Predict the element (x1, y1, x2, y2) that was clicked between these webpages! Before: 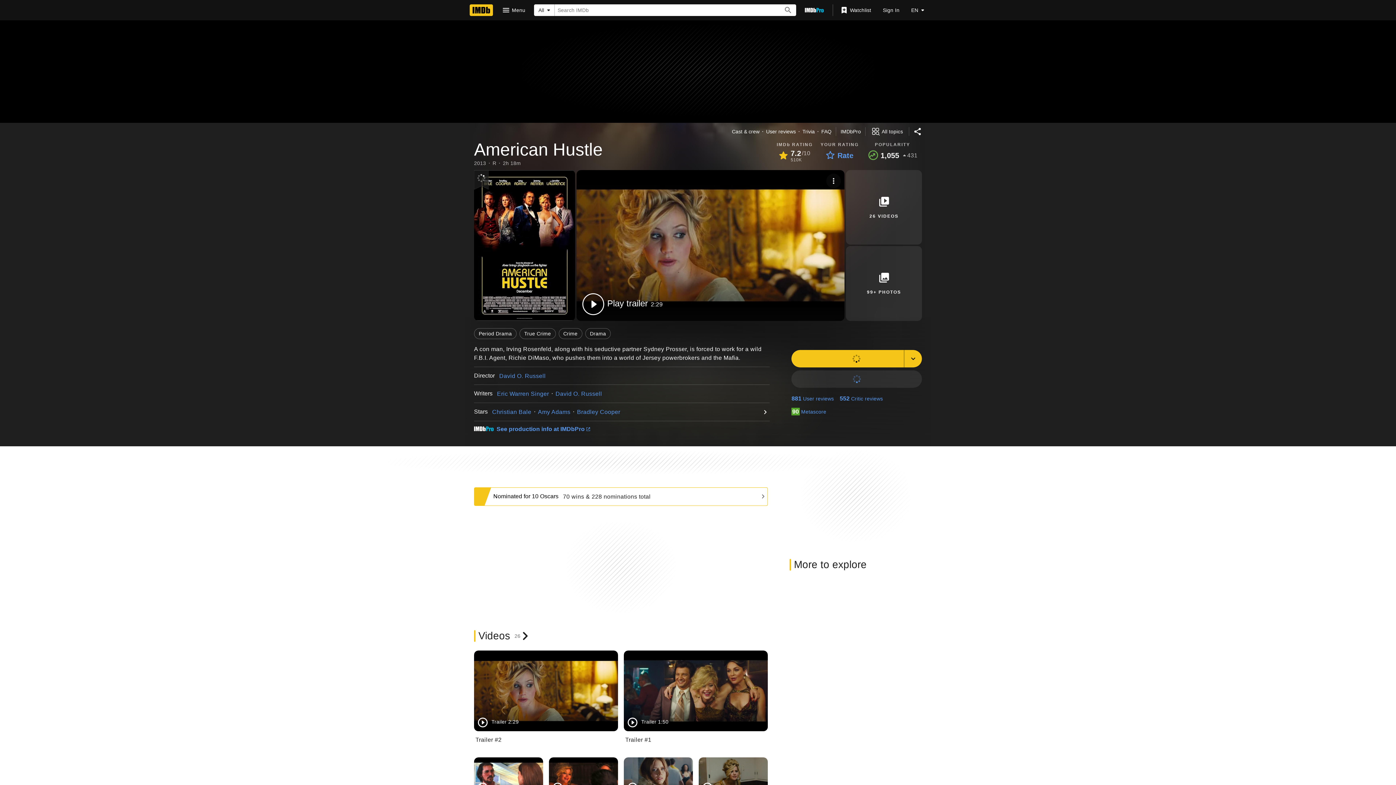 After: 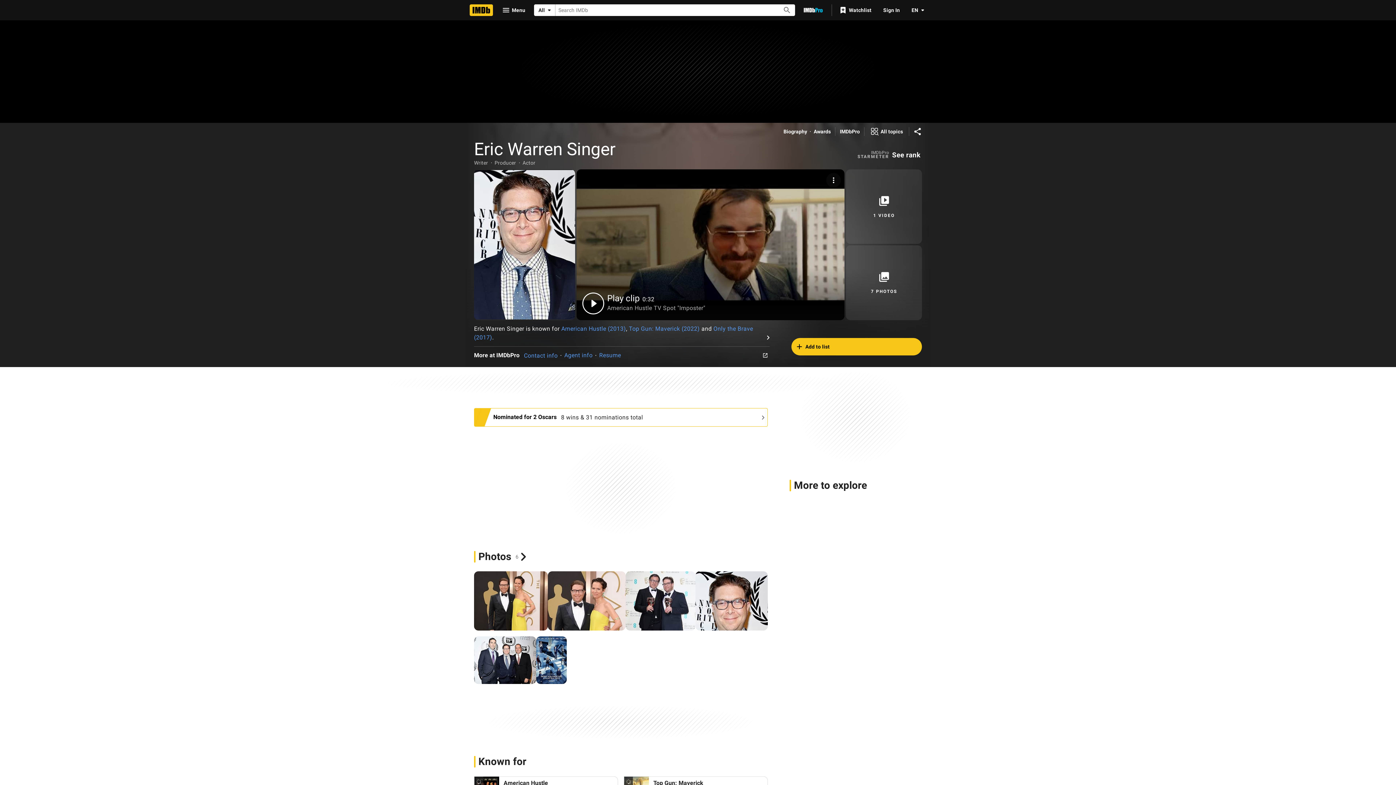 Action: label: Eric Warren Singer bbox: (497, 390, 549, 397)